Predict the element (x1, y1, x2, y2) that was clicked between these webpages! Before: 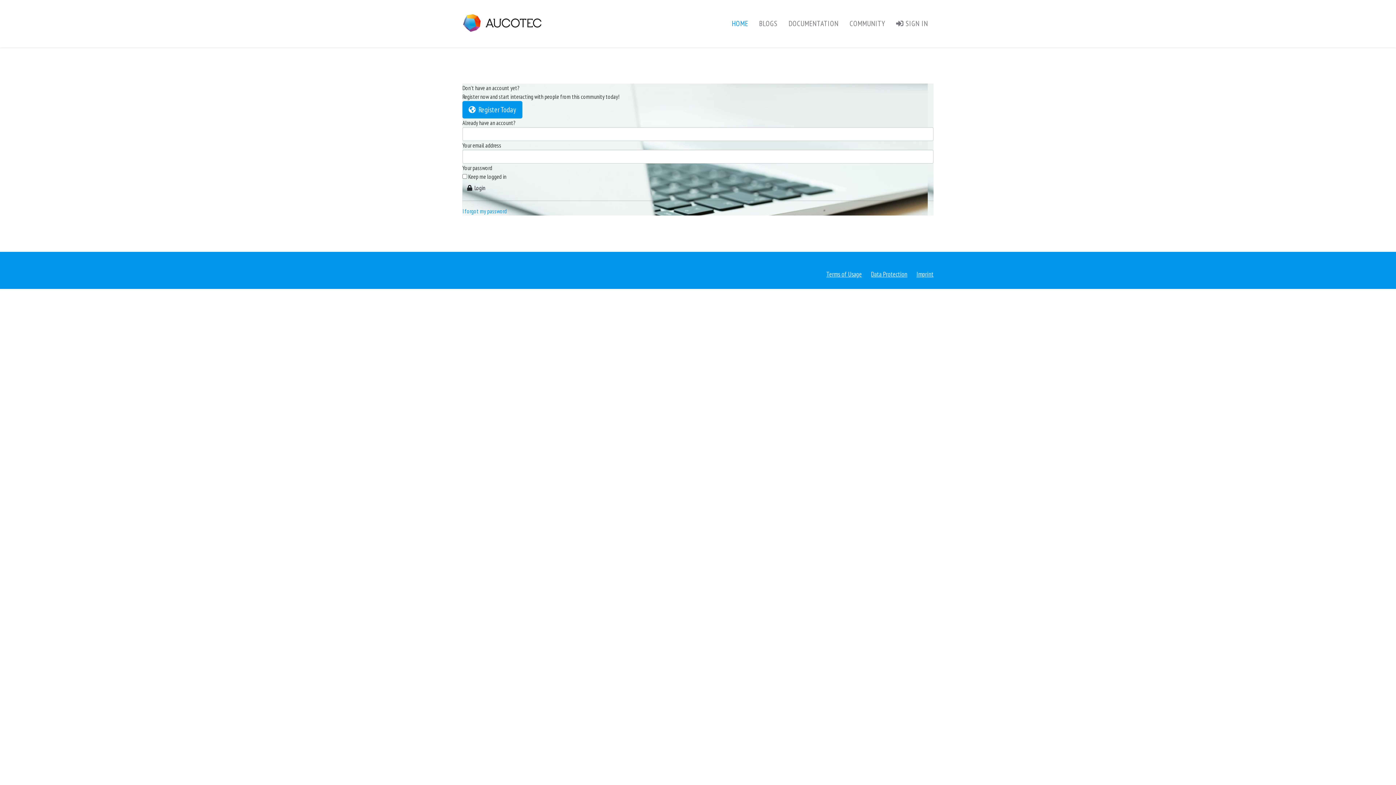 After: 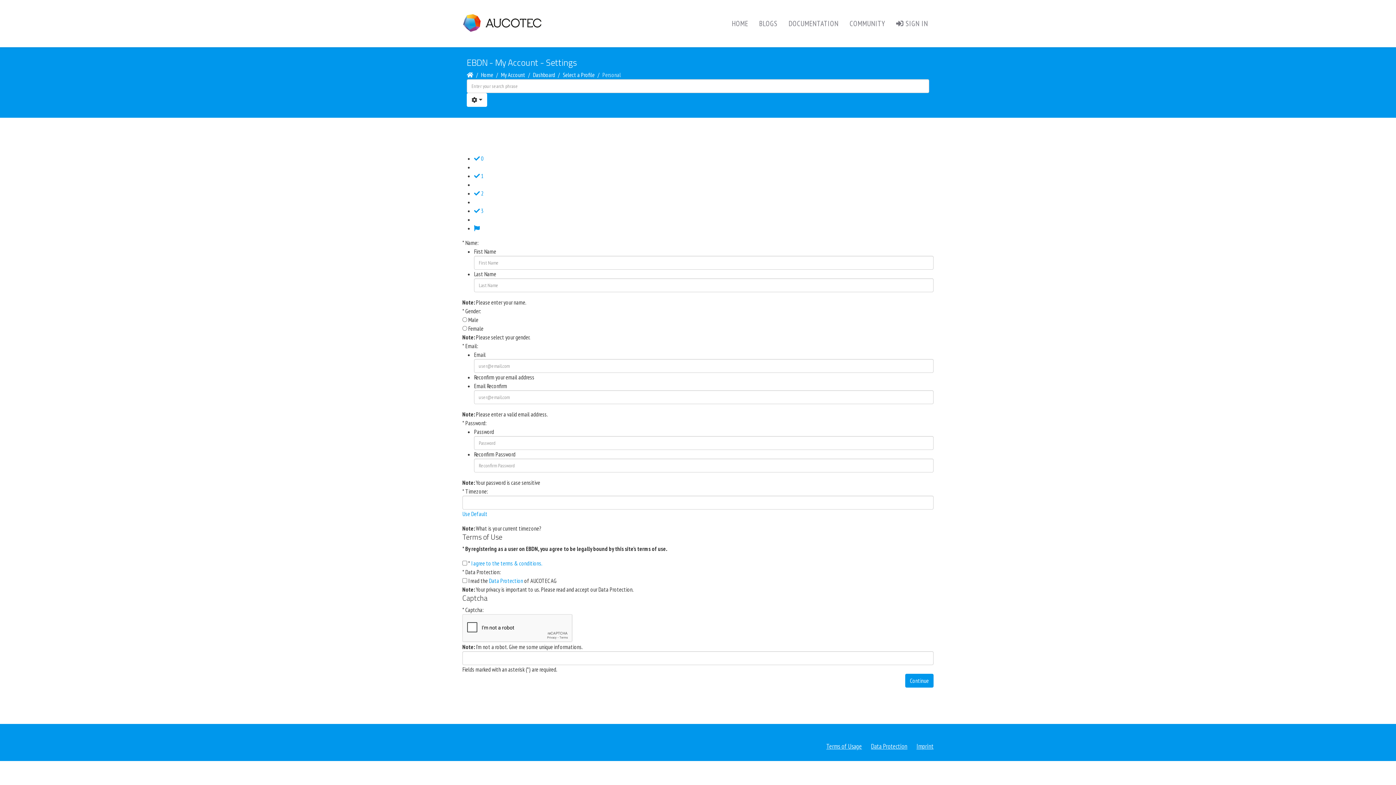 Action: bbox: (462, 101, 522, 118) label:   Register Today